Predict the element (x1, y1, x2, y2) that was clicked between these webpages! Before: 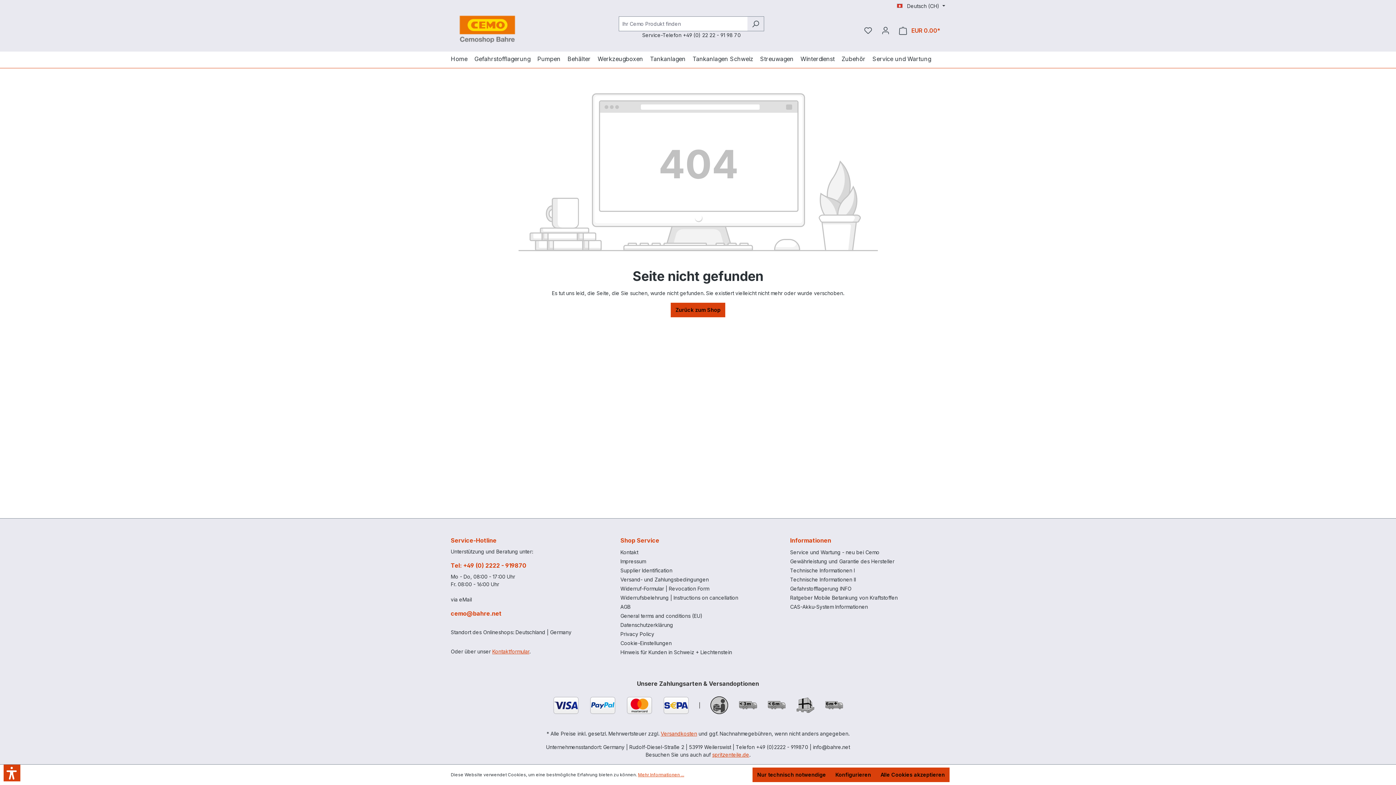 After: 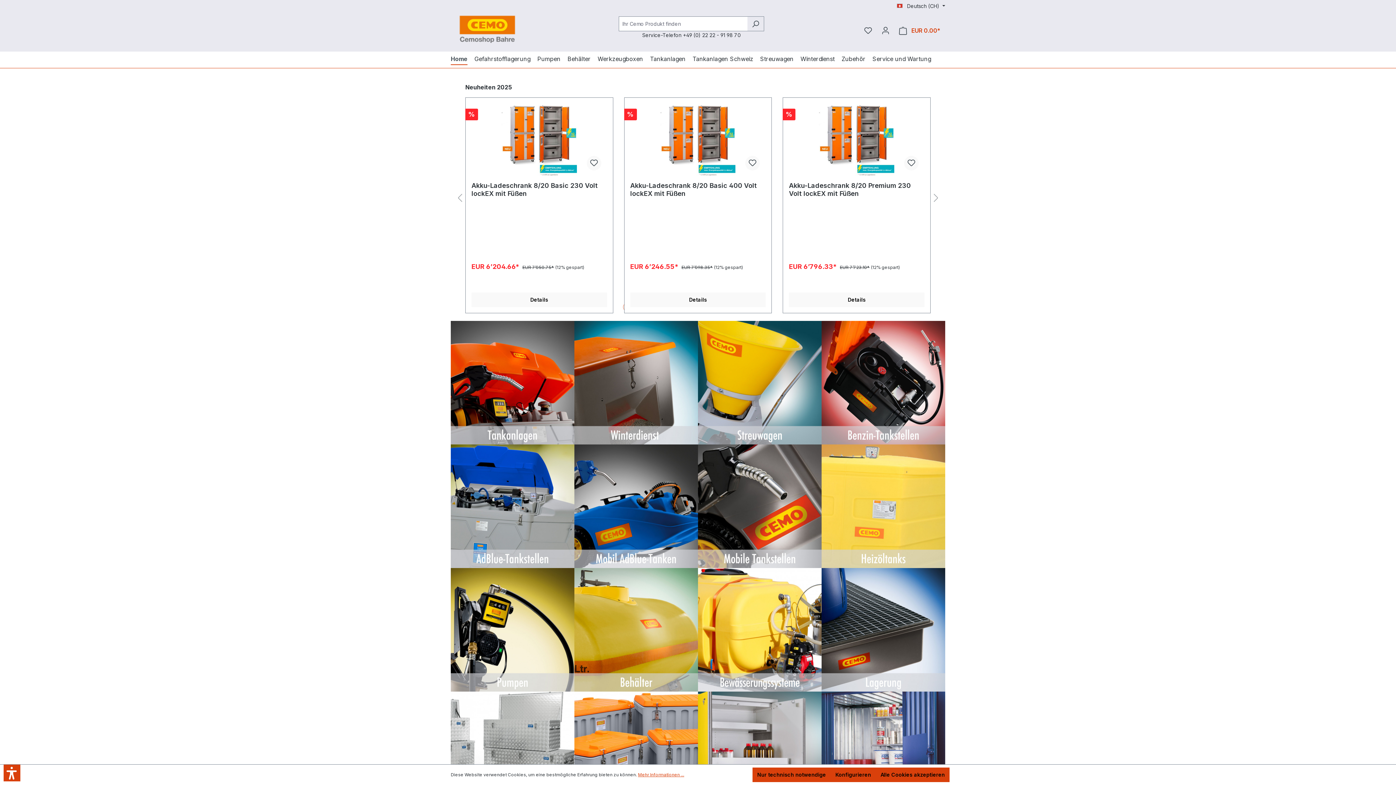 Action: bbox: (450, 51, 474, 68) label: Home